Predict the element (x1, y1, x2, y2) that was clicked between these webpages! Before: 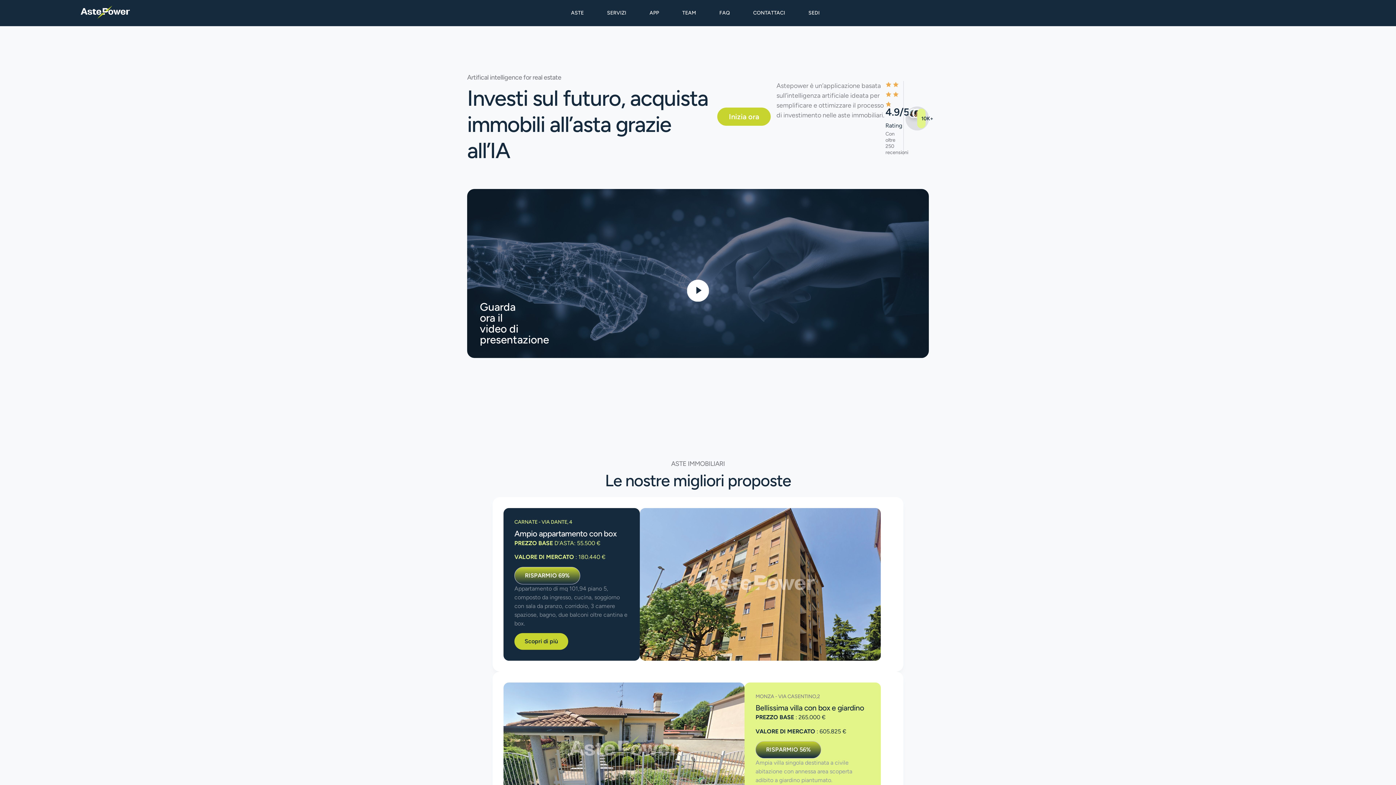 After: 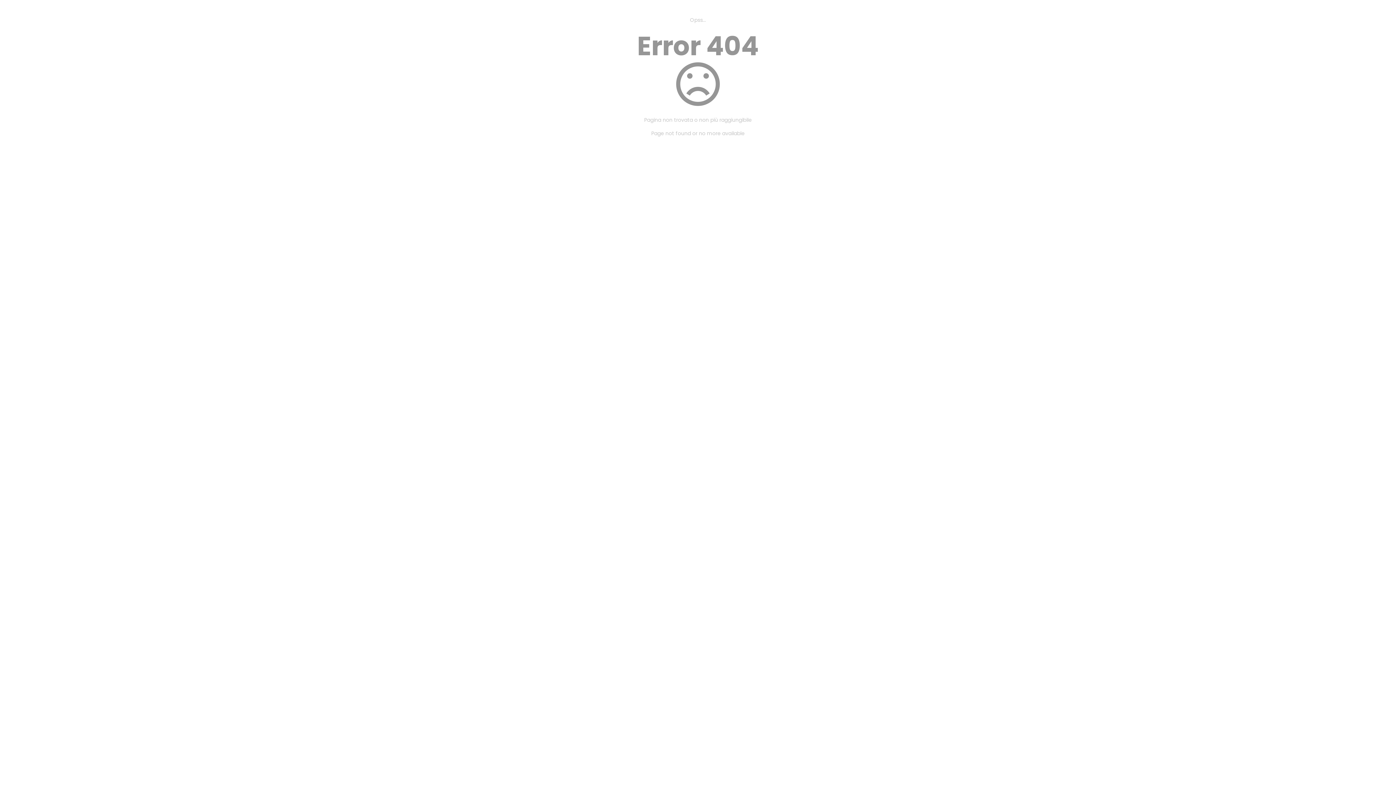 Action: label: RISPARMIO 56% bbox: (755, 741, 821, 758)